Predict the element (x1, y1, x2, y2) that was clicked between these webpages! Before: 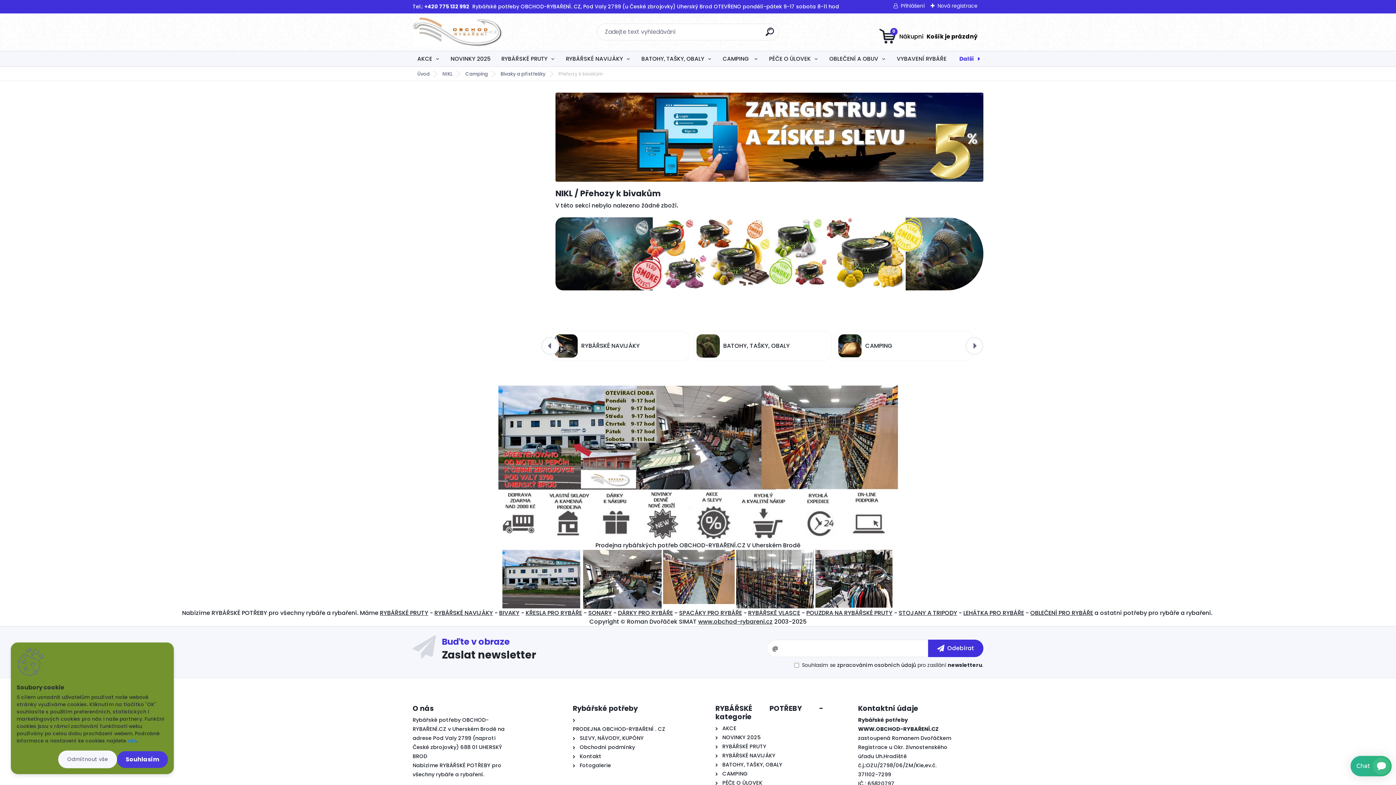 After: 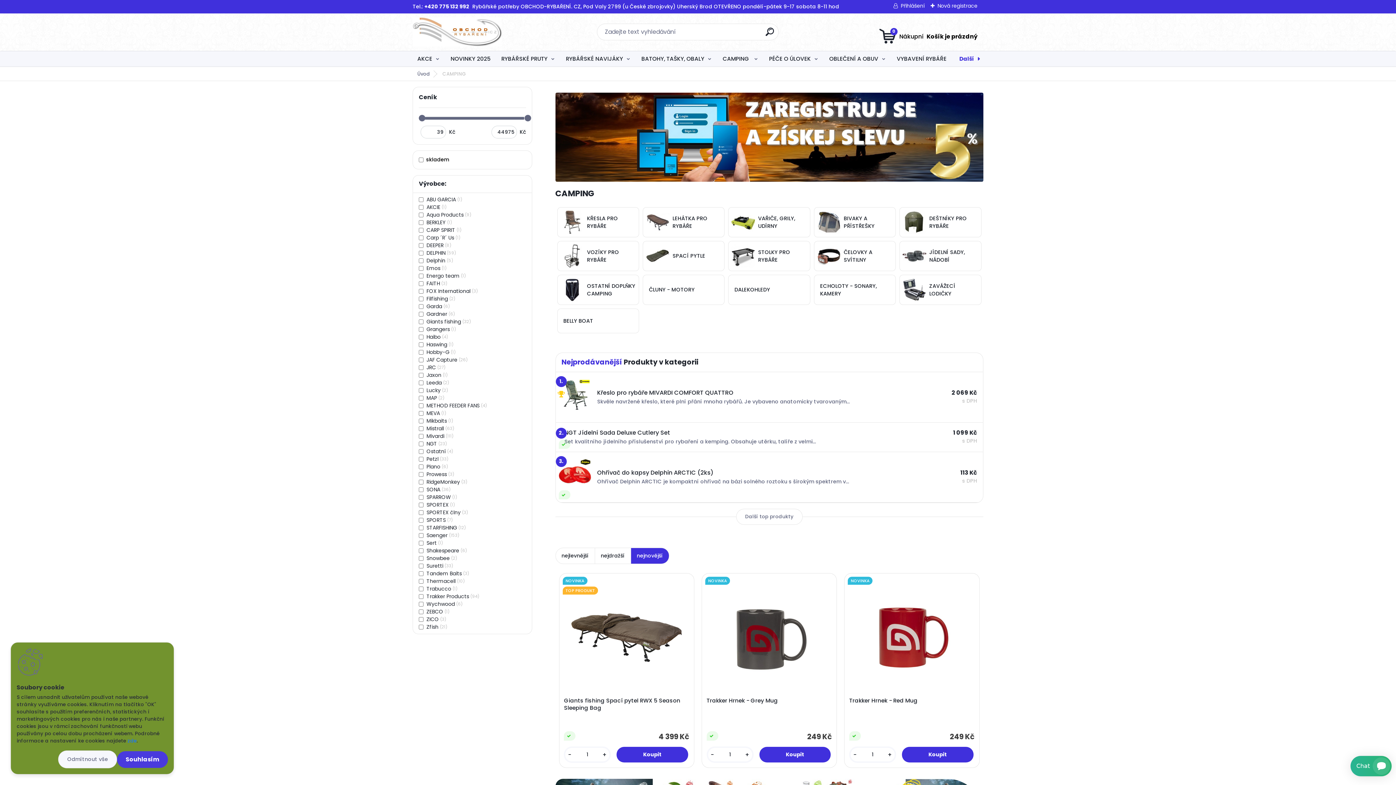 Action: bbox: (718, 51, 763, 66) label: CAMPING 